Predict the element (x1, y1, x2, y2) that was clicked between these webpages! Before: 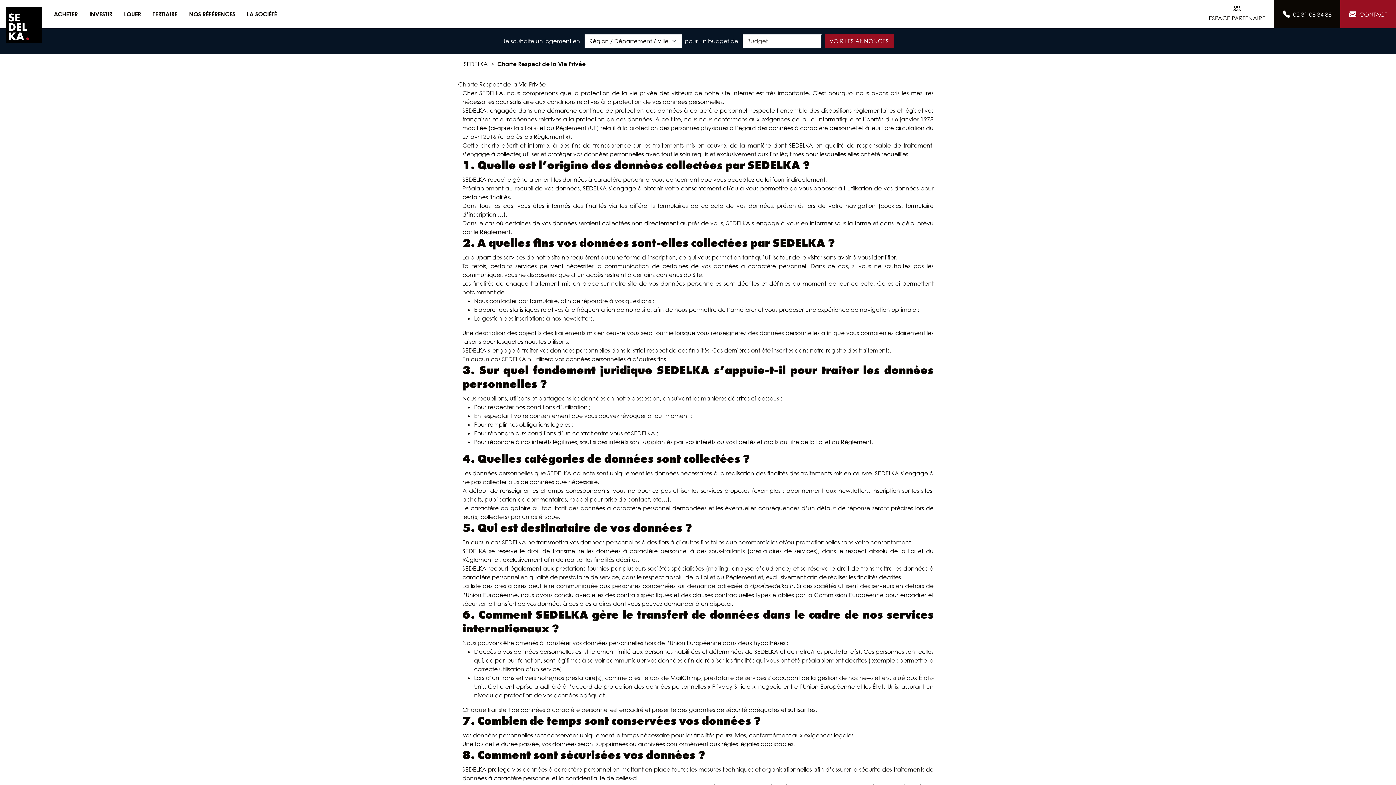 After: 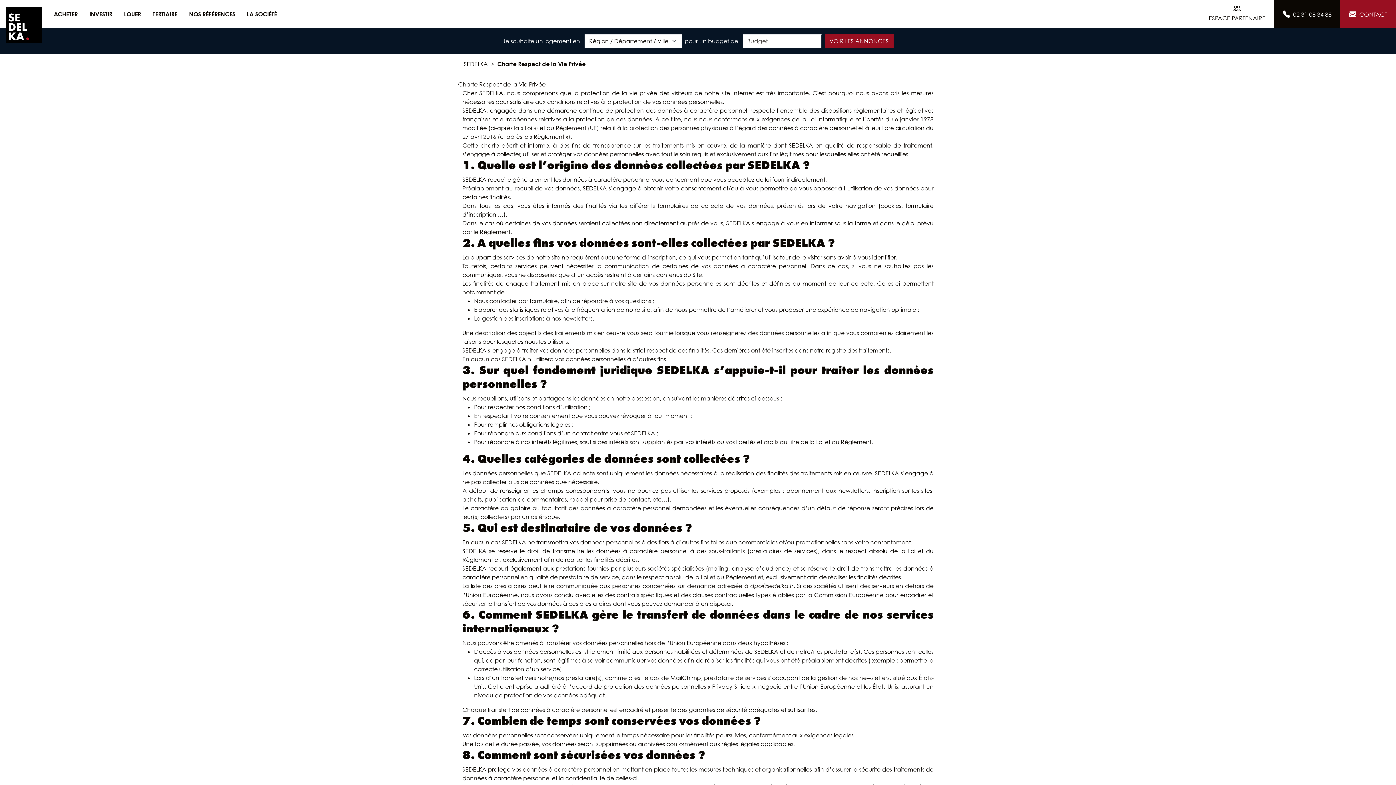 Action: label: 02 31 08 34 88 bbox: (1274, 0, 1340, 28)